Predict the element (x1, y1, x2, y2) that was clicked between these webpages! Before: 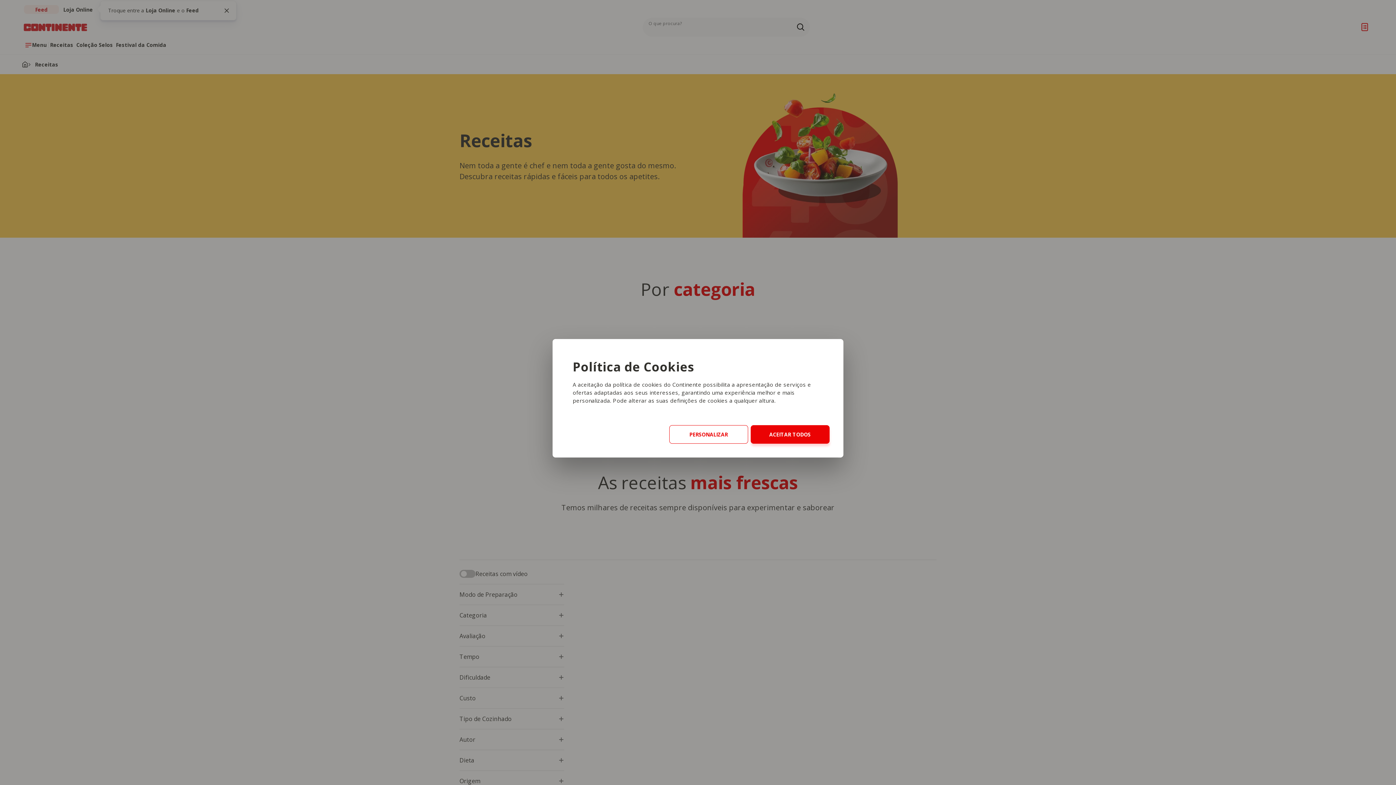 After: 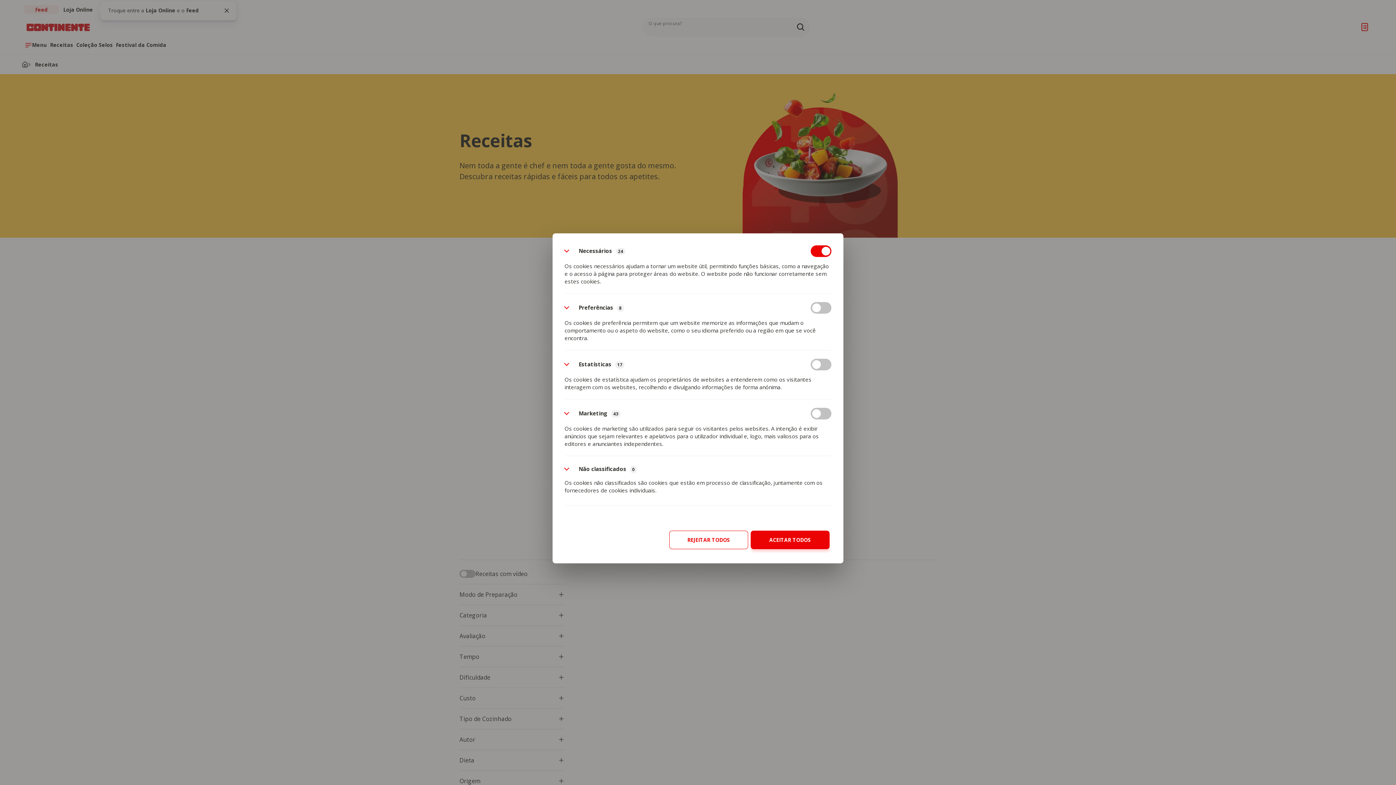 Action: bbox: (669, 425, 748, 443) label: PERSONALIZAR